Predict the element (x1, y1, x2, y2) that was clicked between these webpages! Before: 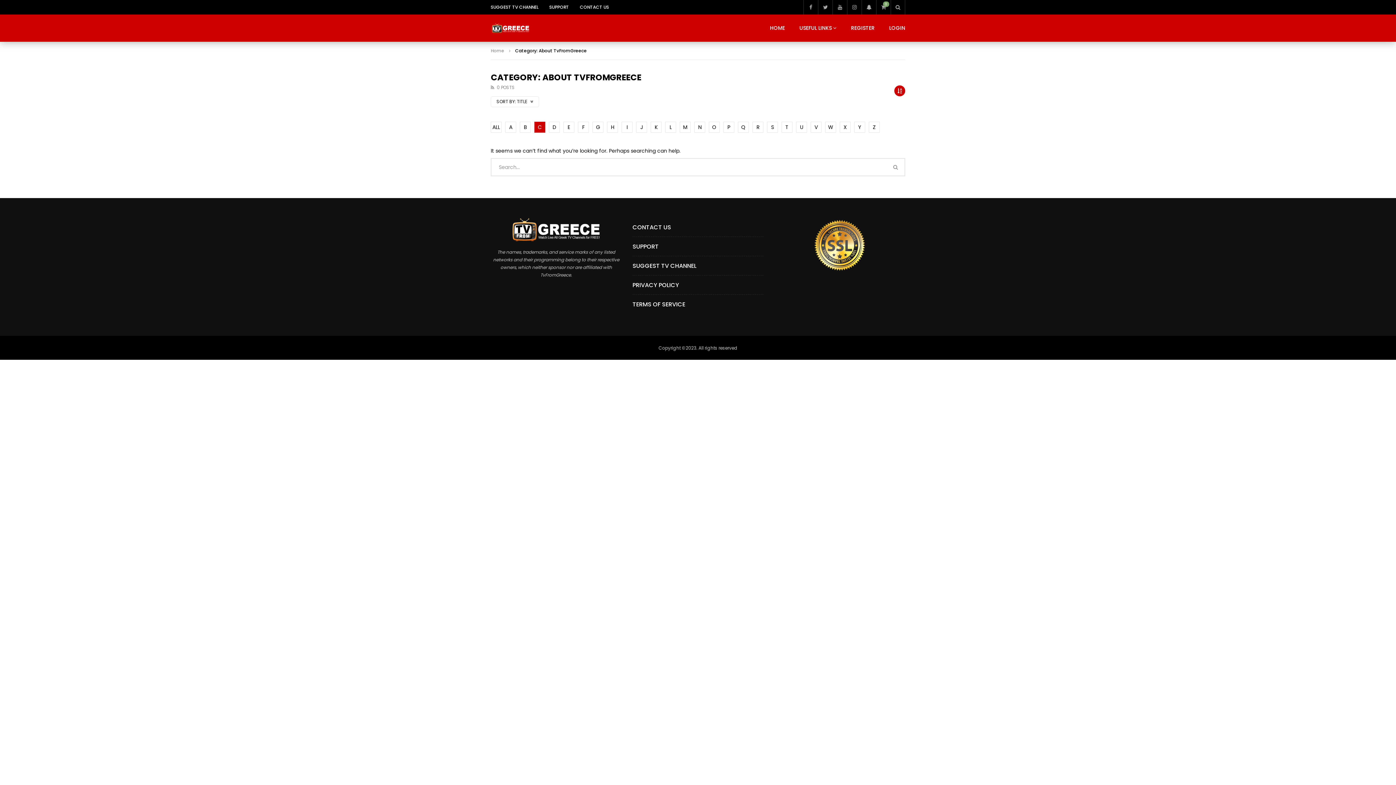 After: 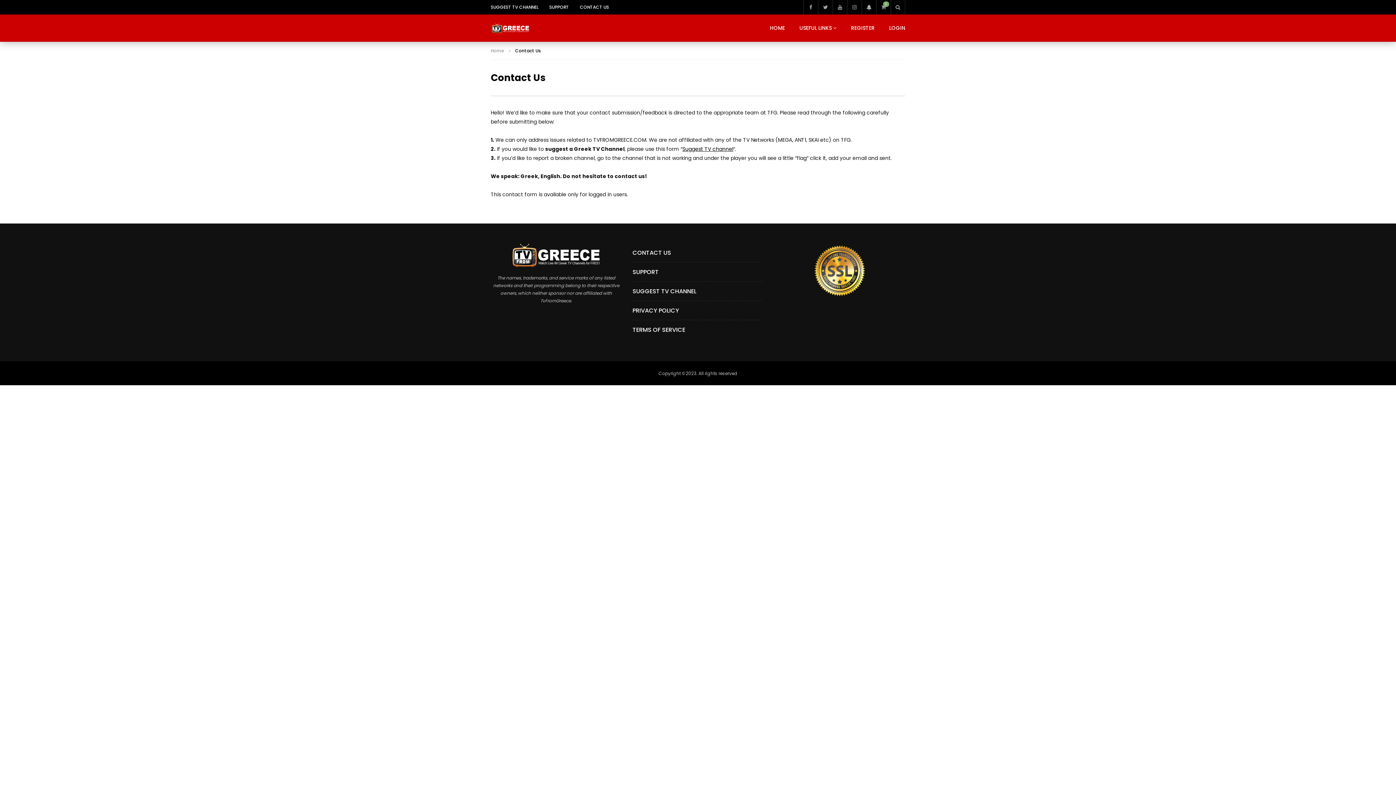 Action: bbox: (632, 223, 671, 233) label: CONTACT US